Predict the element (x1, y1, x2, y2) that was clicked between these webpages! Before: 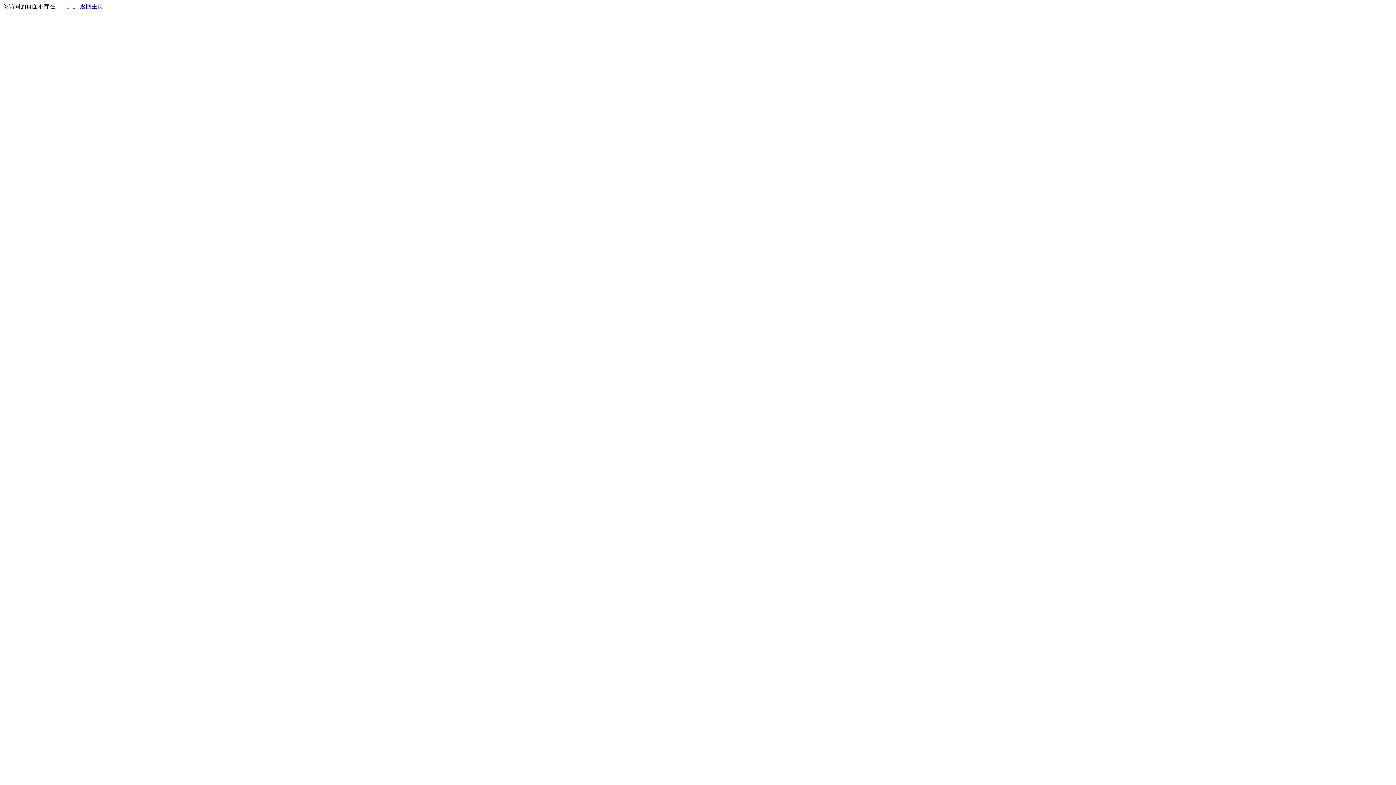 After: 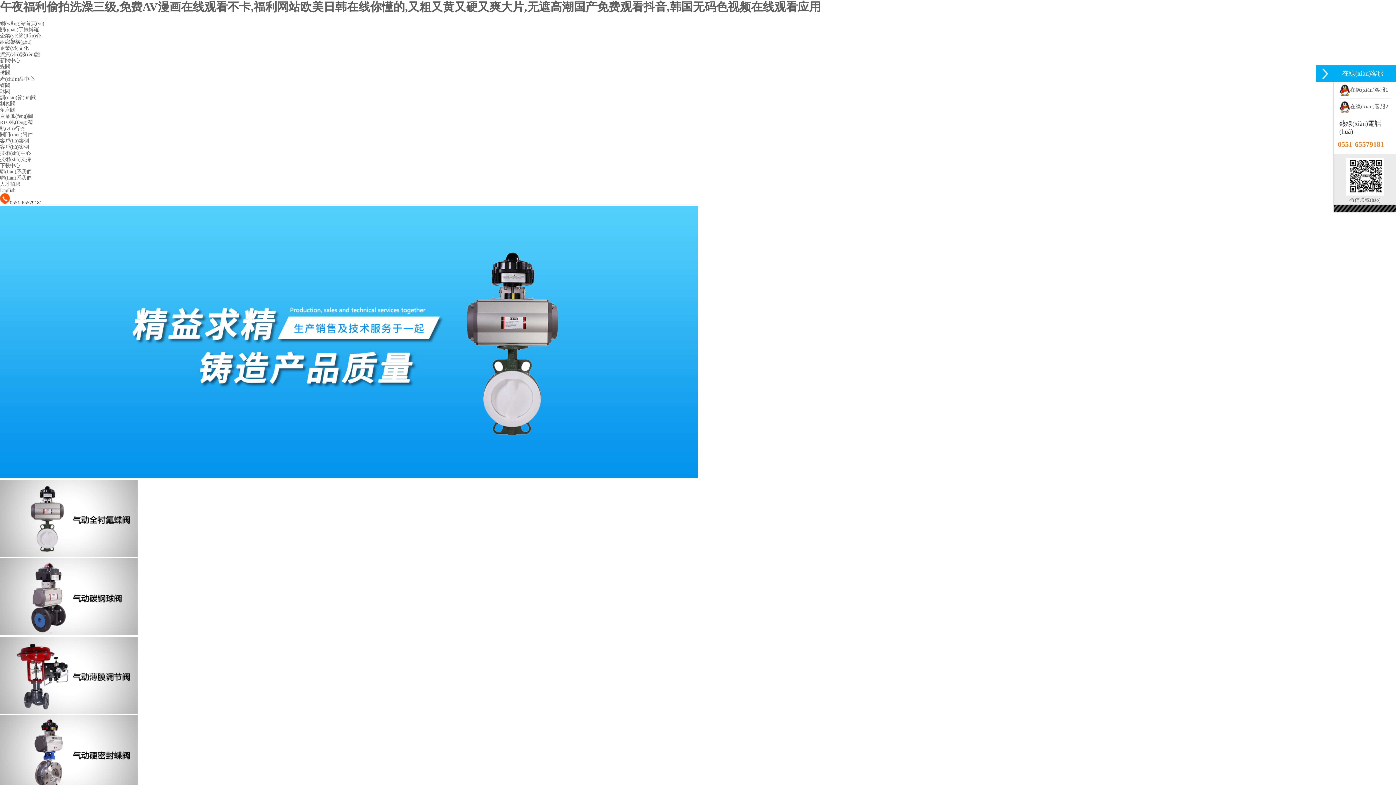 Action: label: 返回主页 bbox: (80, 3, 103, 9)